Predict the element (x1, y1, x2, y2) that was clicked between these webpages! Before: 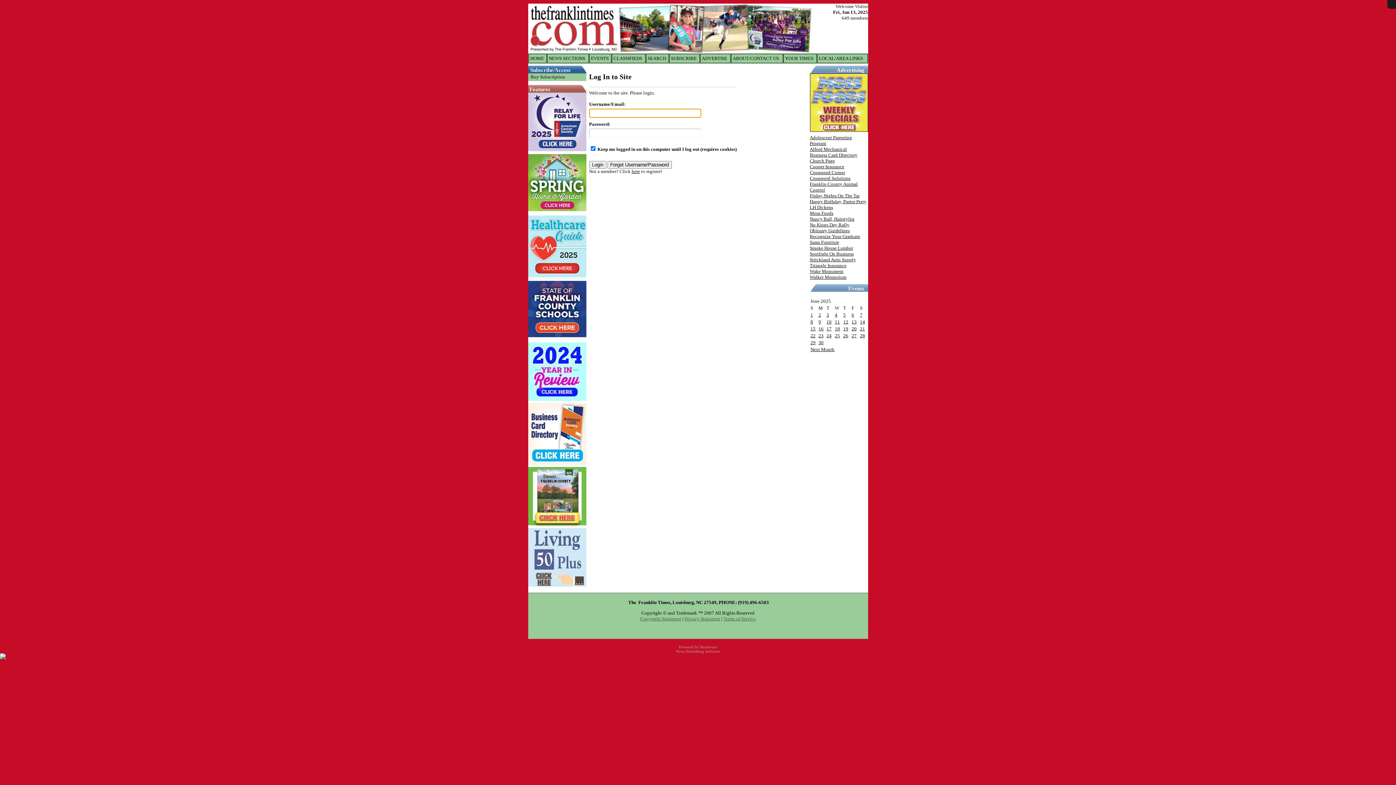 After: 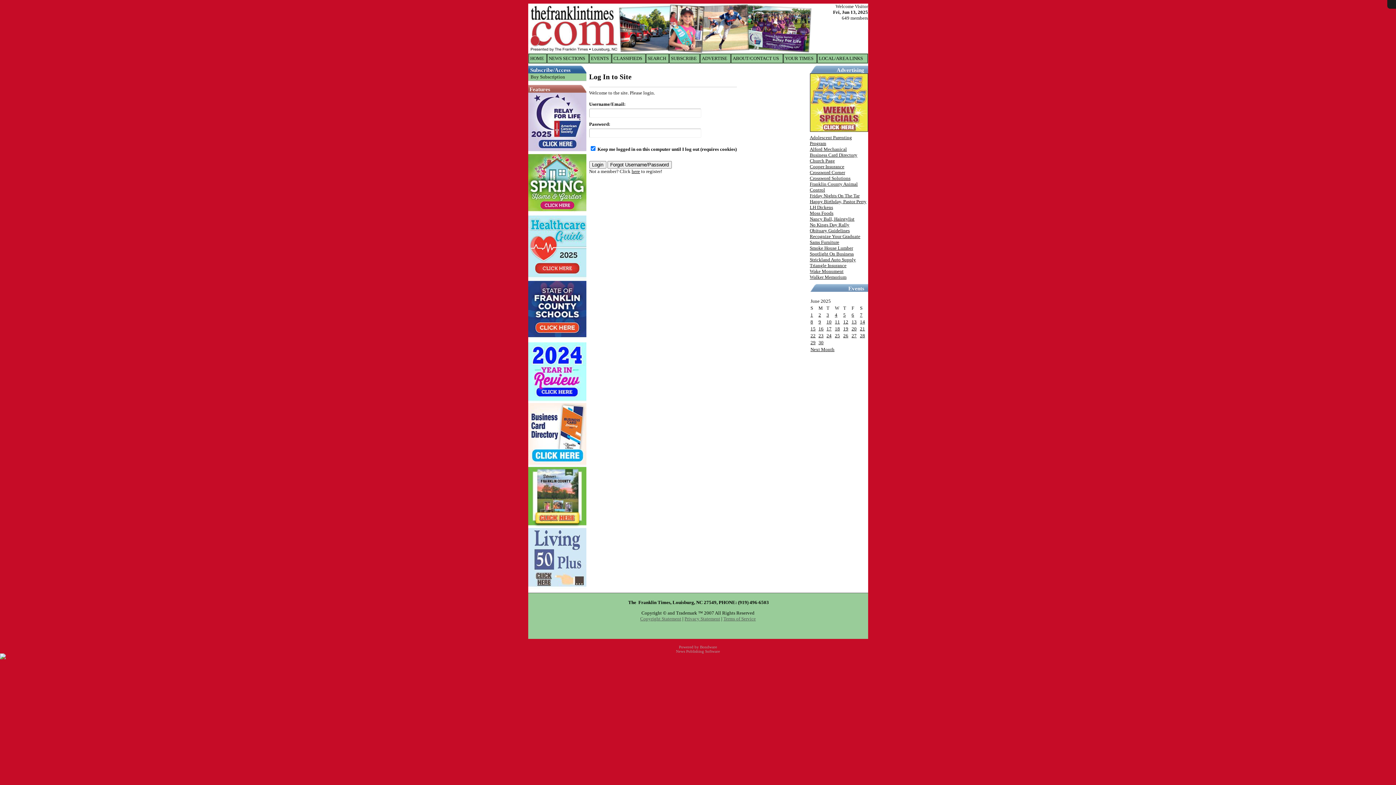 Action: bbox: (810, 175, 850, 181) label: Crossword Solutions